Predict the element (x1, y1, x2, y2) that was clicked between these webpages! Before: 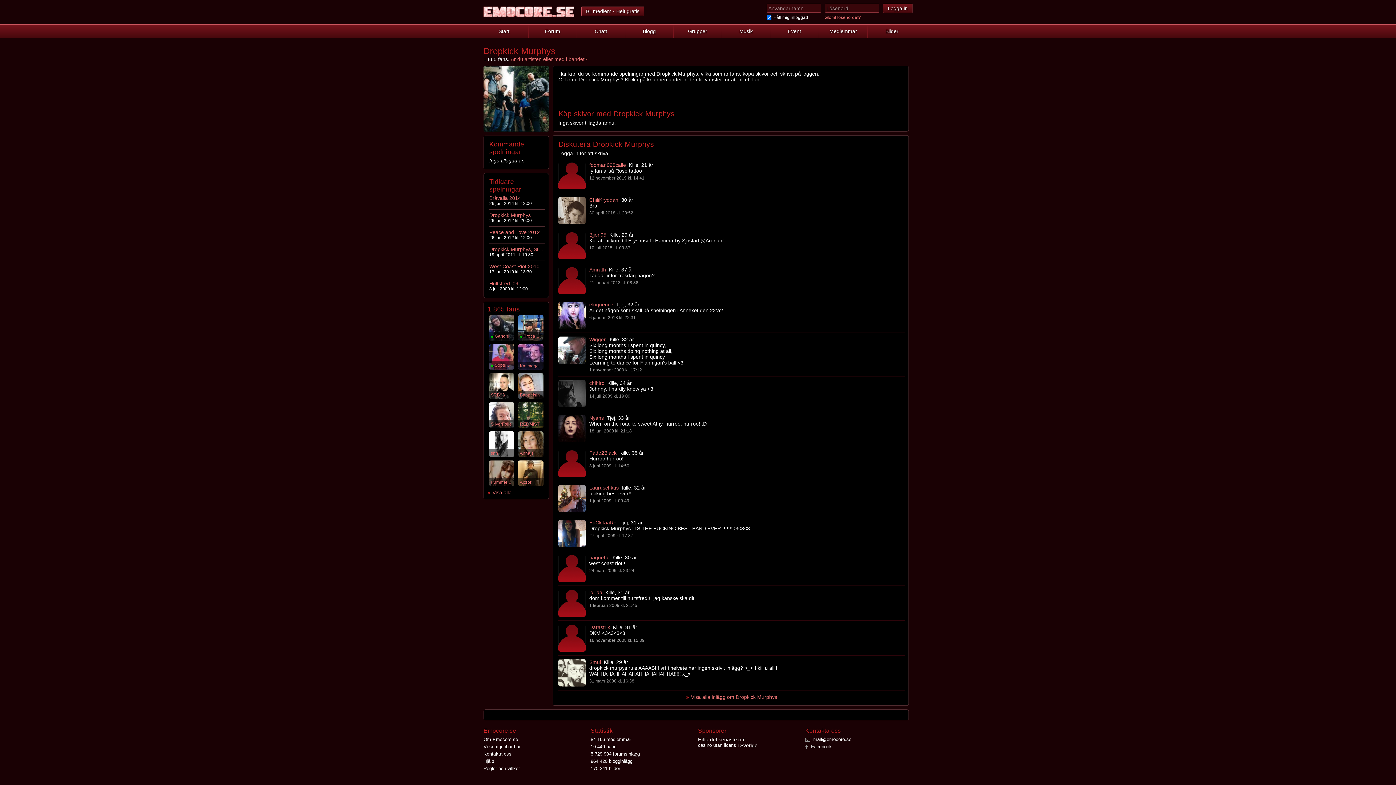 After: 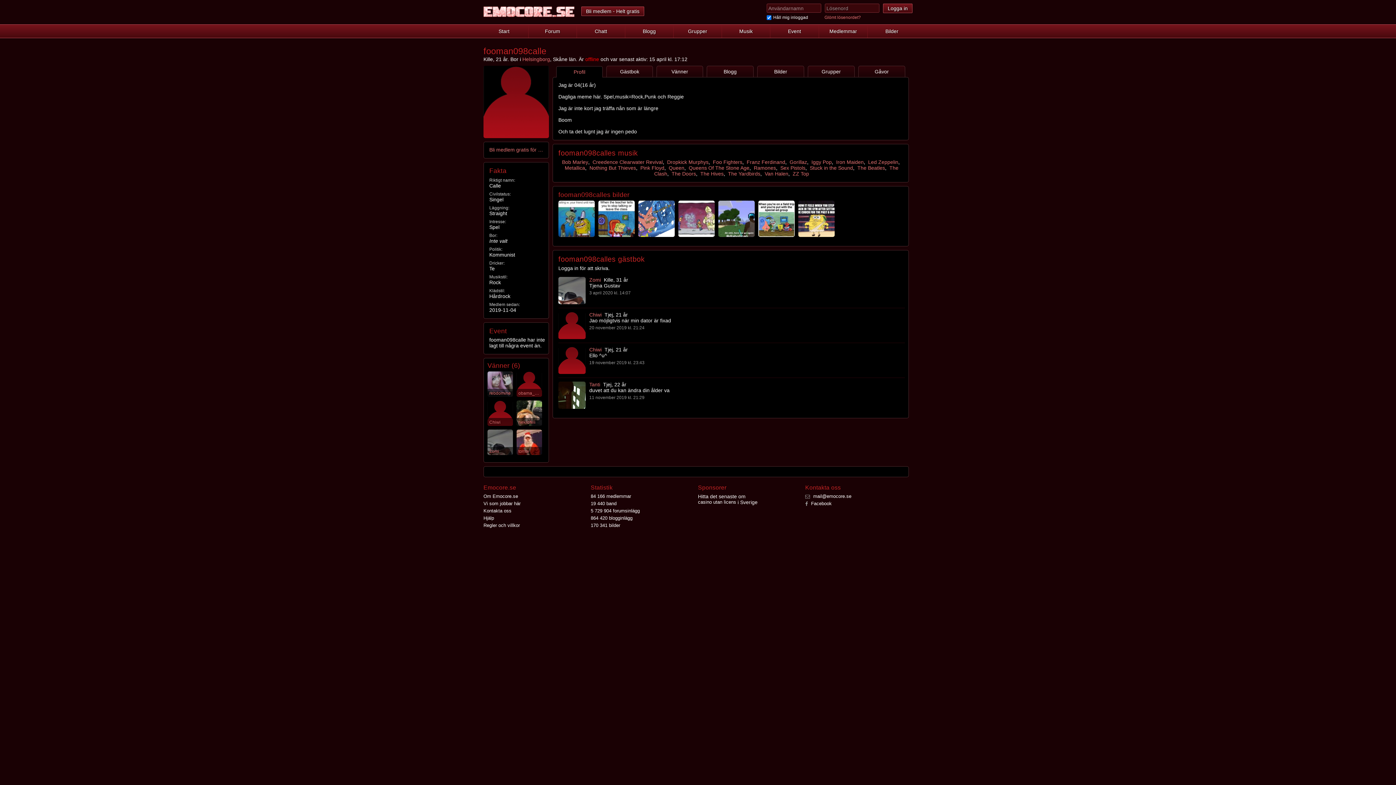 Action: bbox: (558, 162, 585, 189)